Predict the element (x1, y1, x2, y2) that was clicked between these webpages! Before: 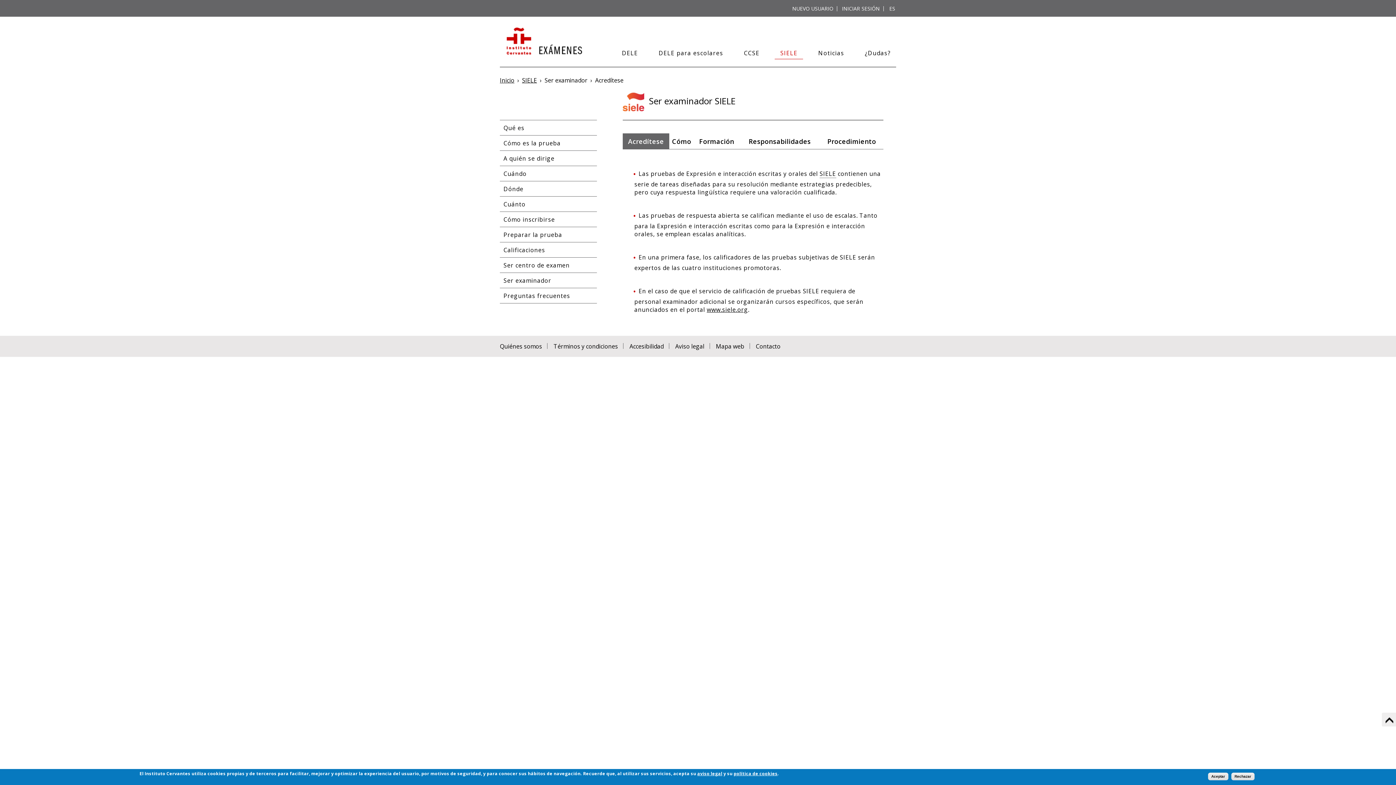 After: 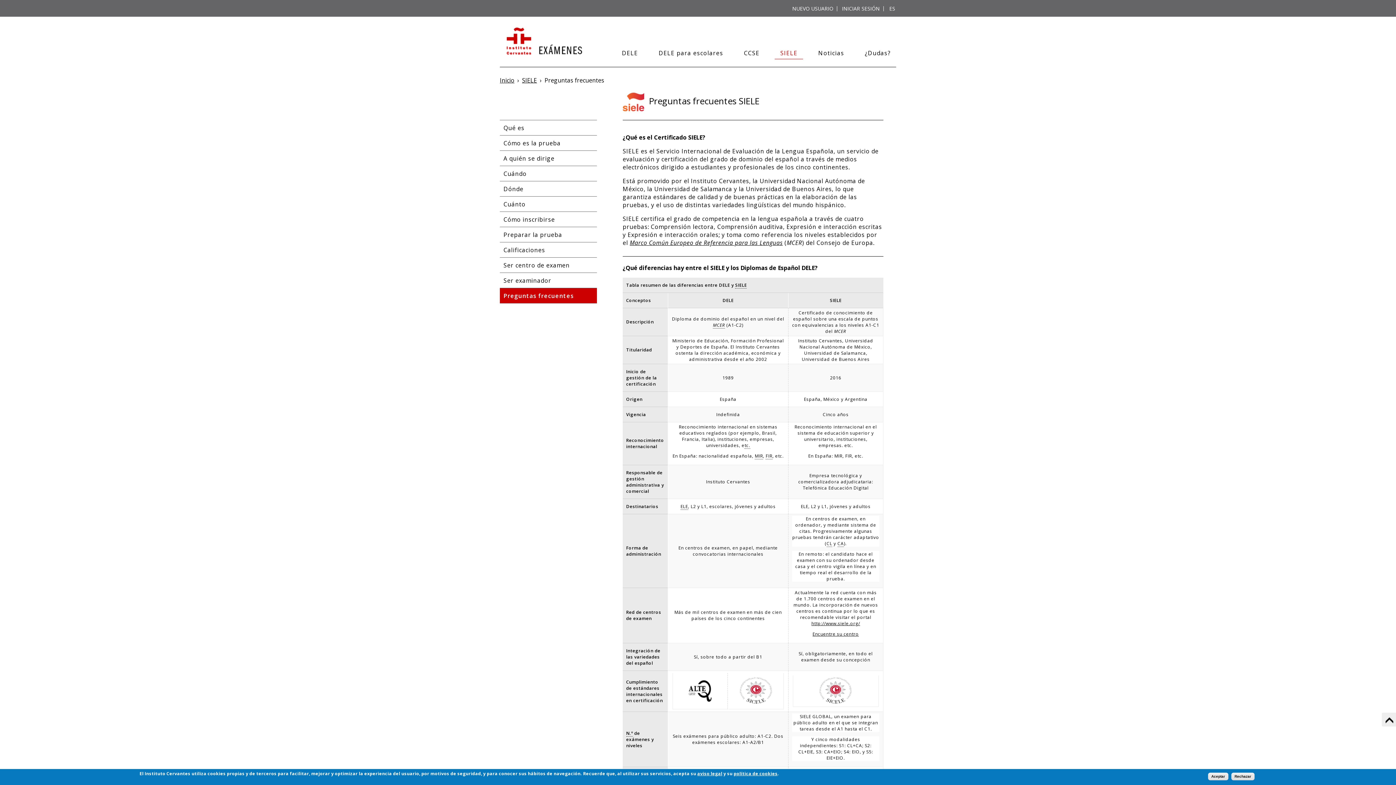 Action: label: Preguntas frecuentes bbox: (500, 288, 597, 303)